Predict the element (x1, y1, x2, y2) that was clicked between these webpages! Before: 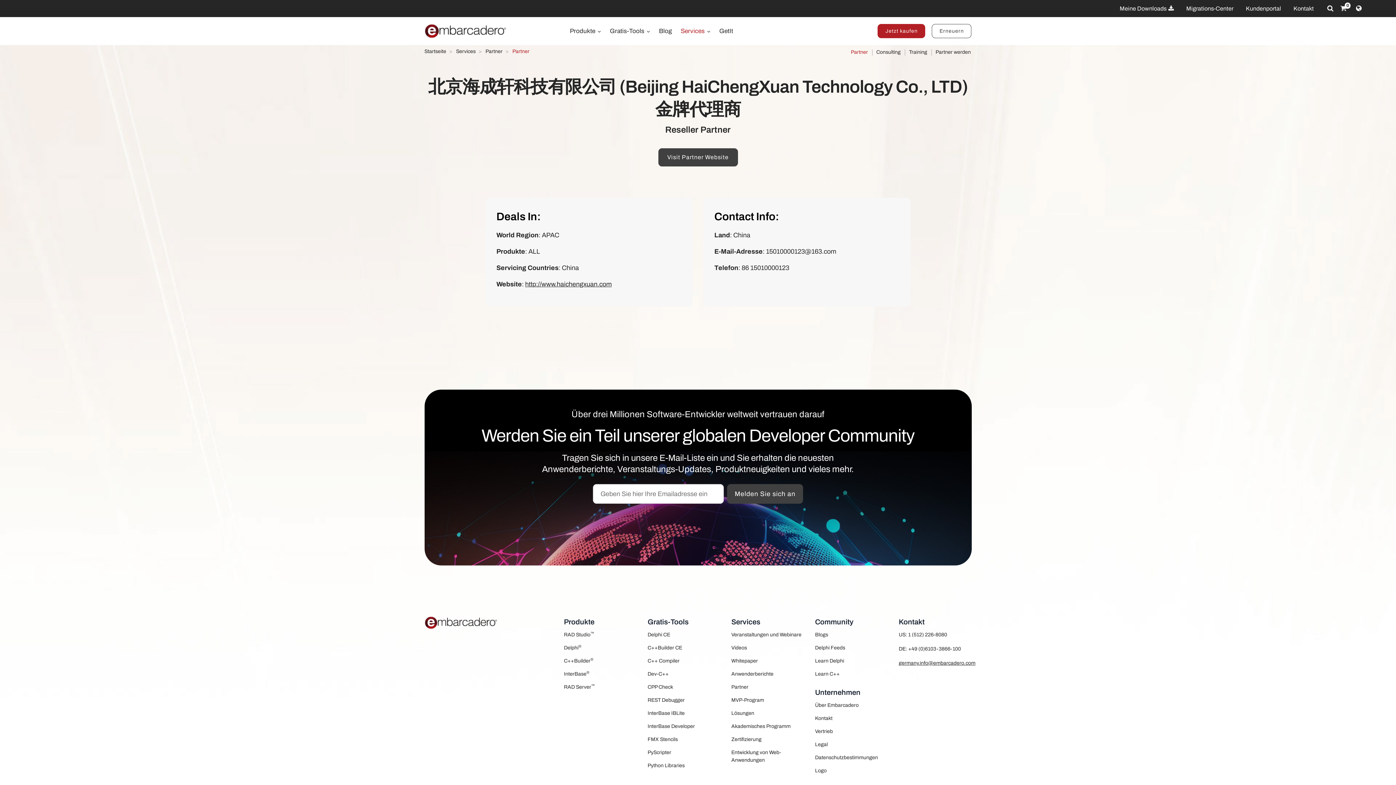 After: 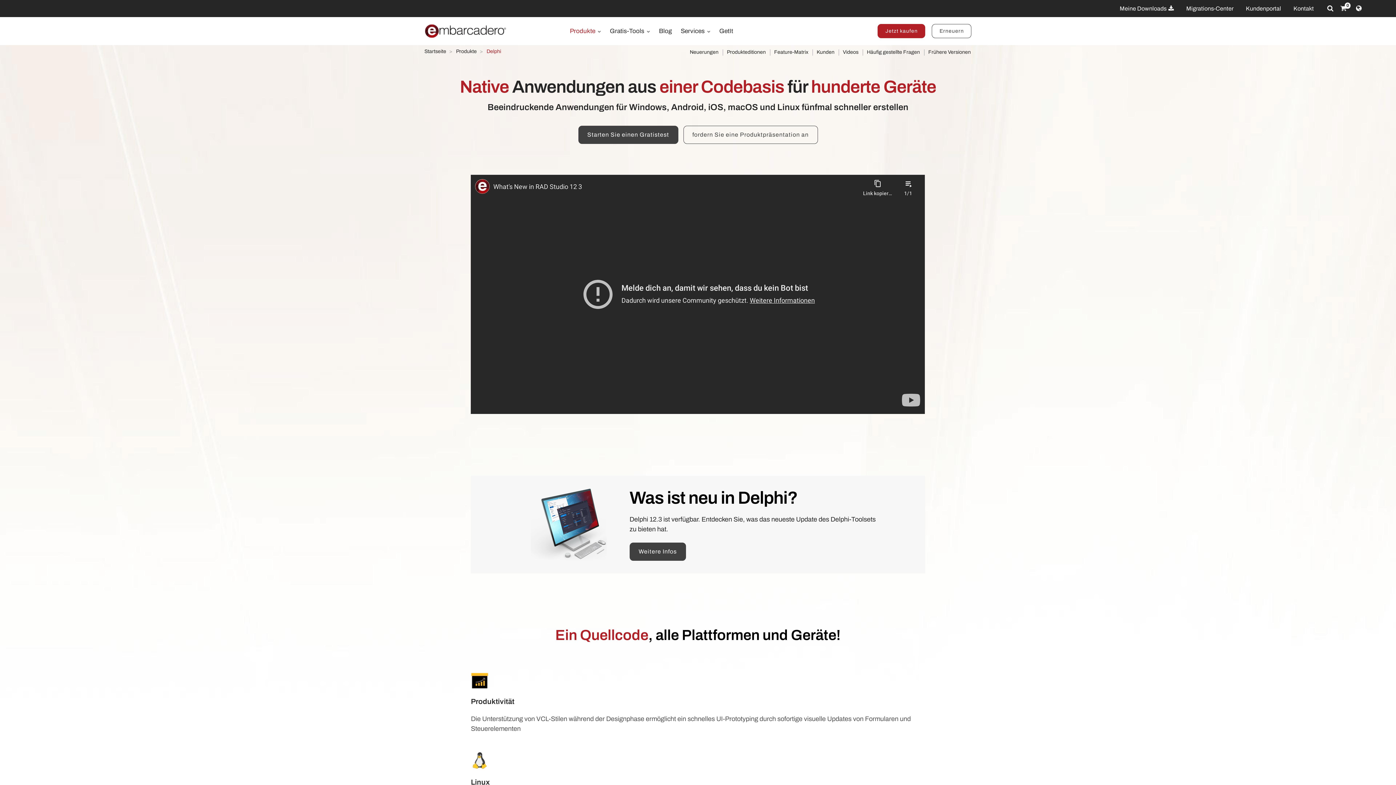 Action: label: Delphi® bbox: (564, 644, 636, 652)